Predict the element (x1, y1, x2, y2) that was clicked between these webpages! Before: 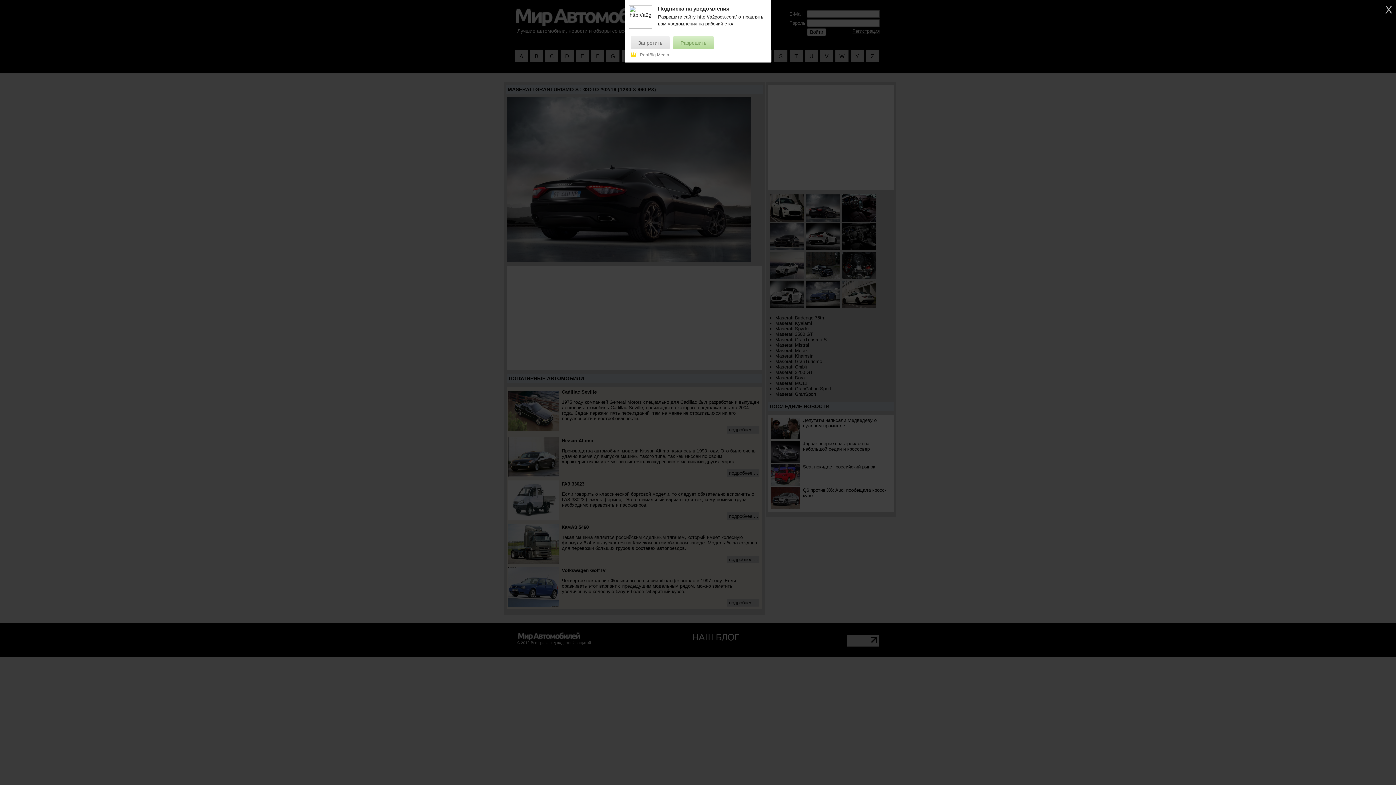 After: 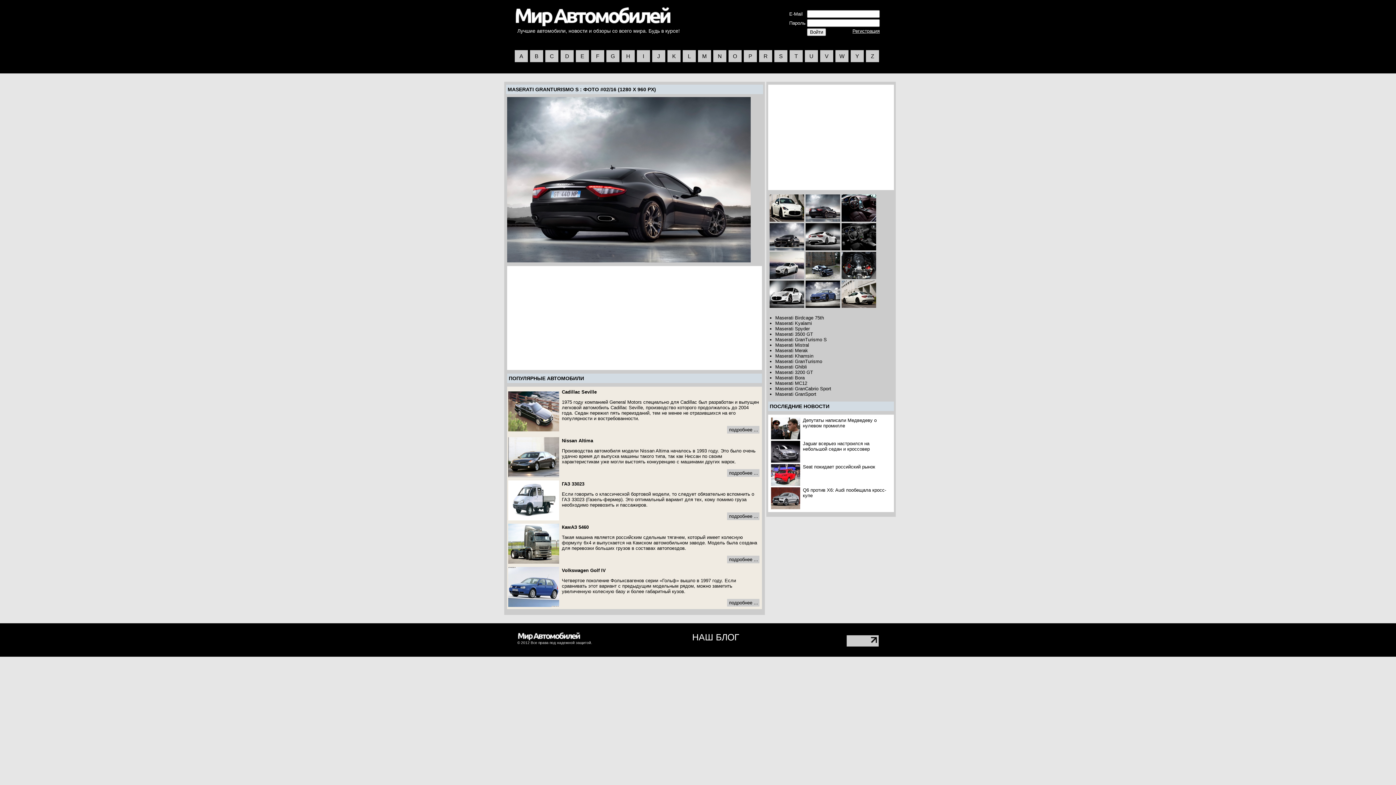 Action: label: Разрешить bbox: (673, 36, 713, 49)